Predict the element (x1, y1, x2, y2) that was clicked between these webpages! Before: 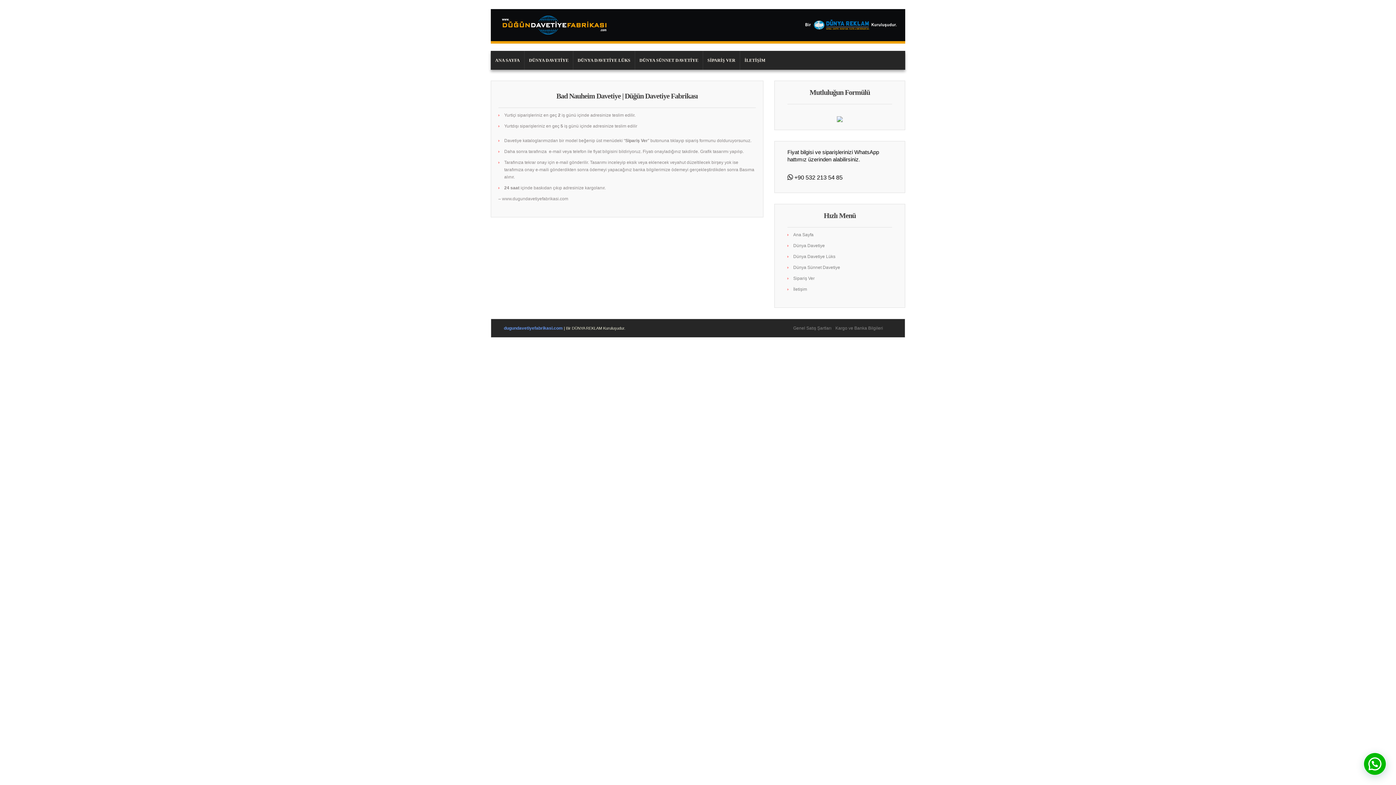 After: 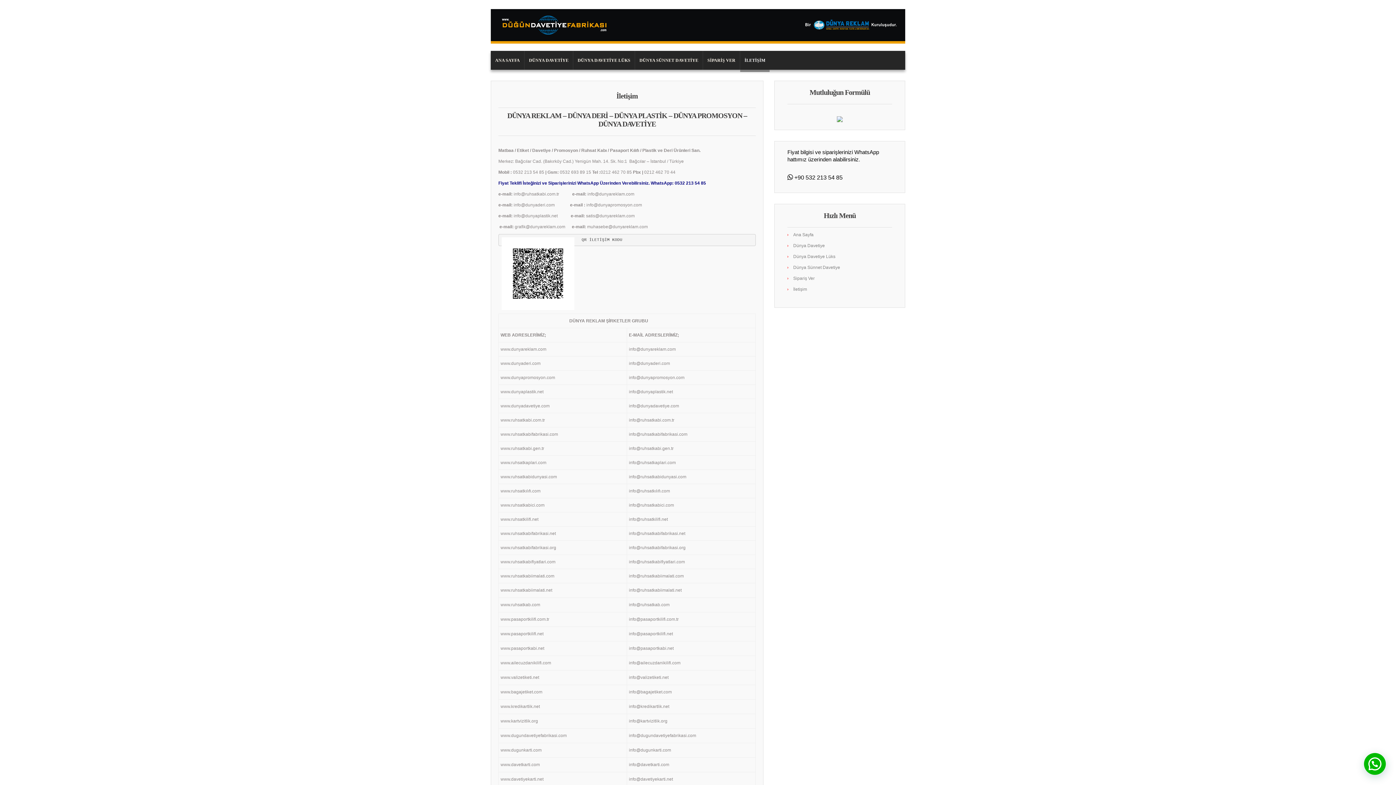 Action: label: İLETİŞİM bbox: (740, 50, 769, 69)